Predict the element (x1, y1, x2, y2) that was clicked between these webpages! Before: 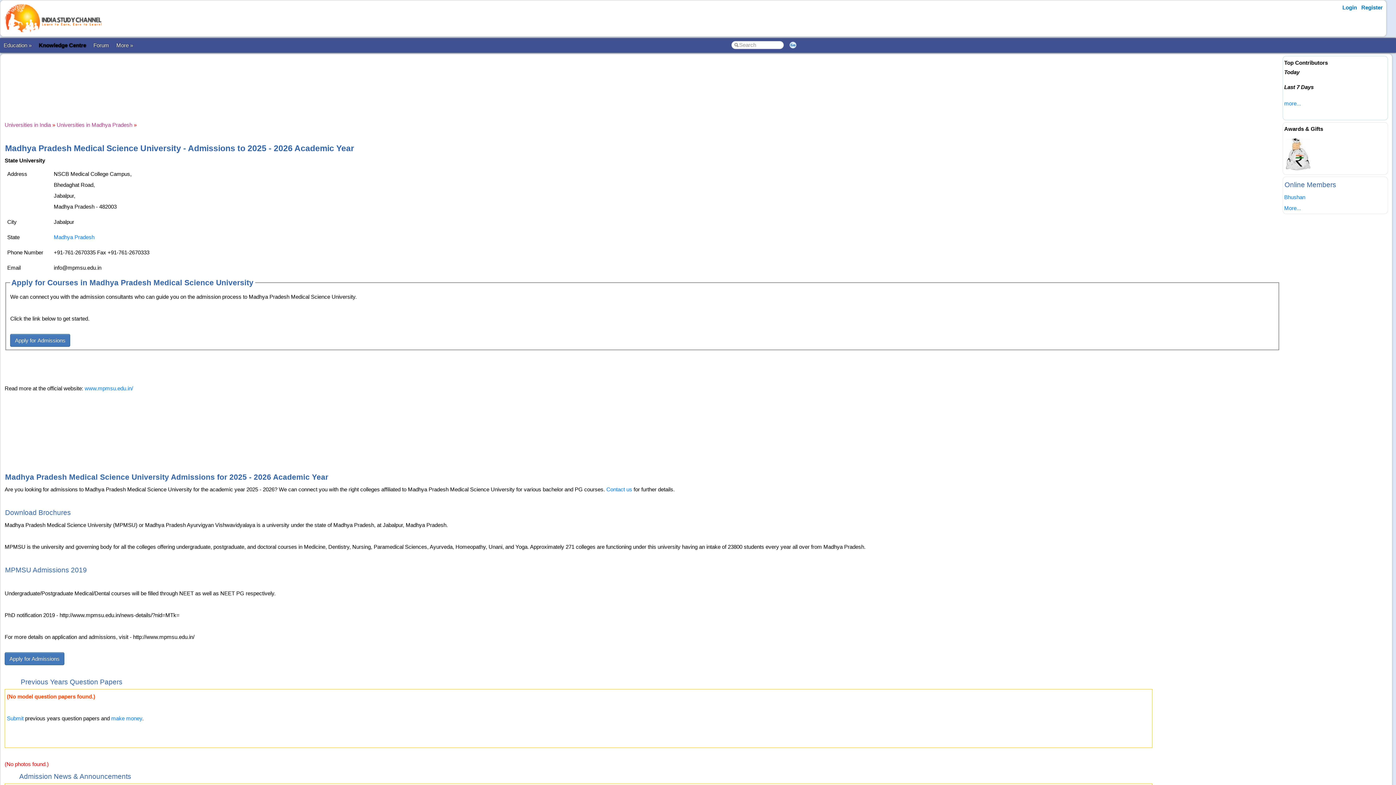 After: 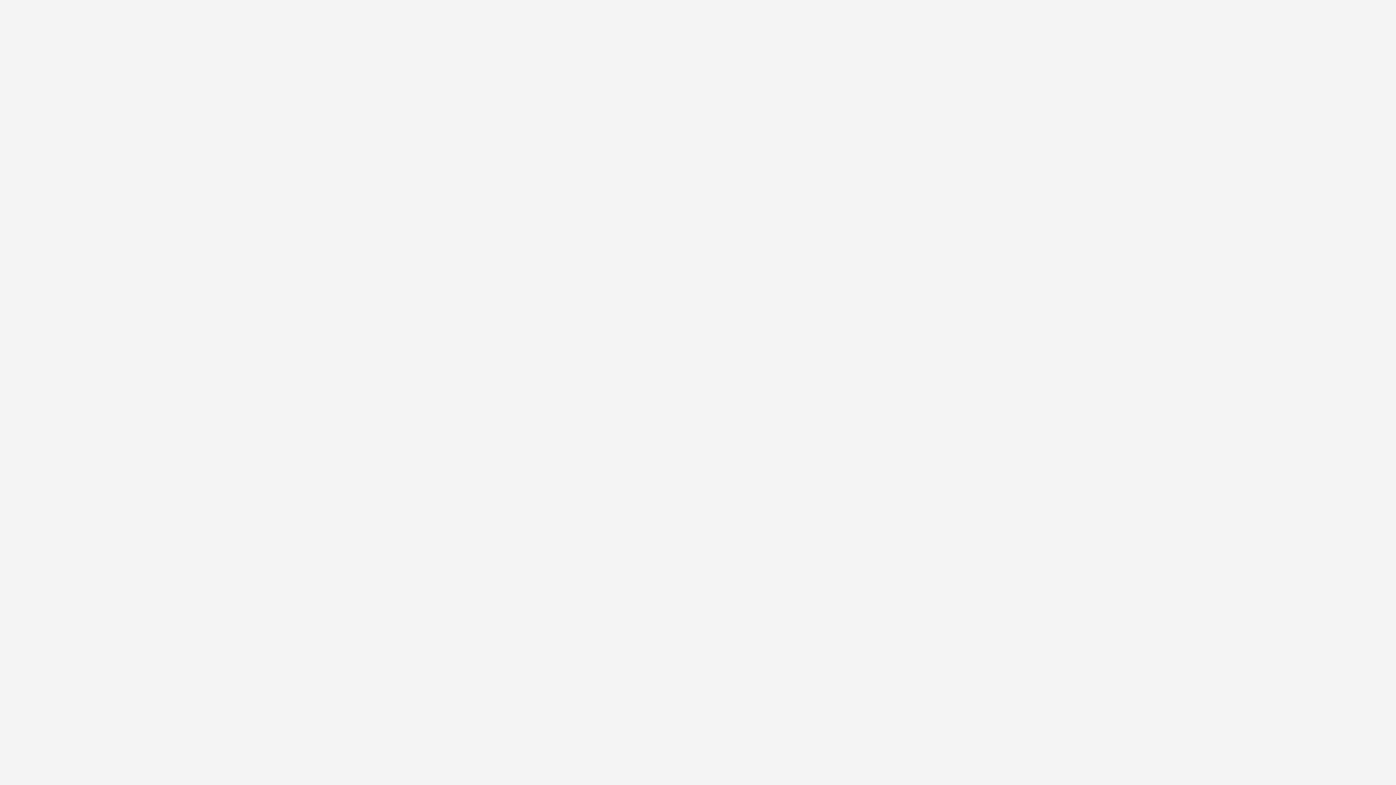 Action: label: Apply for Admissions bbox: (10, 334, 70, 347)